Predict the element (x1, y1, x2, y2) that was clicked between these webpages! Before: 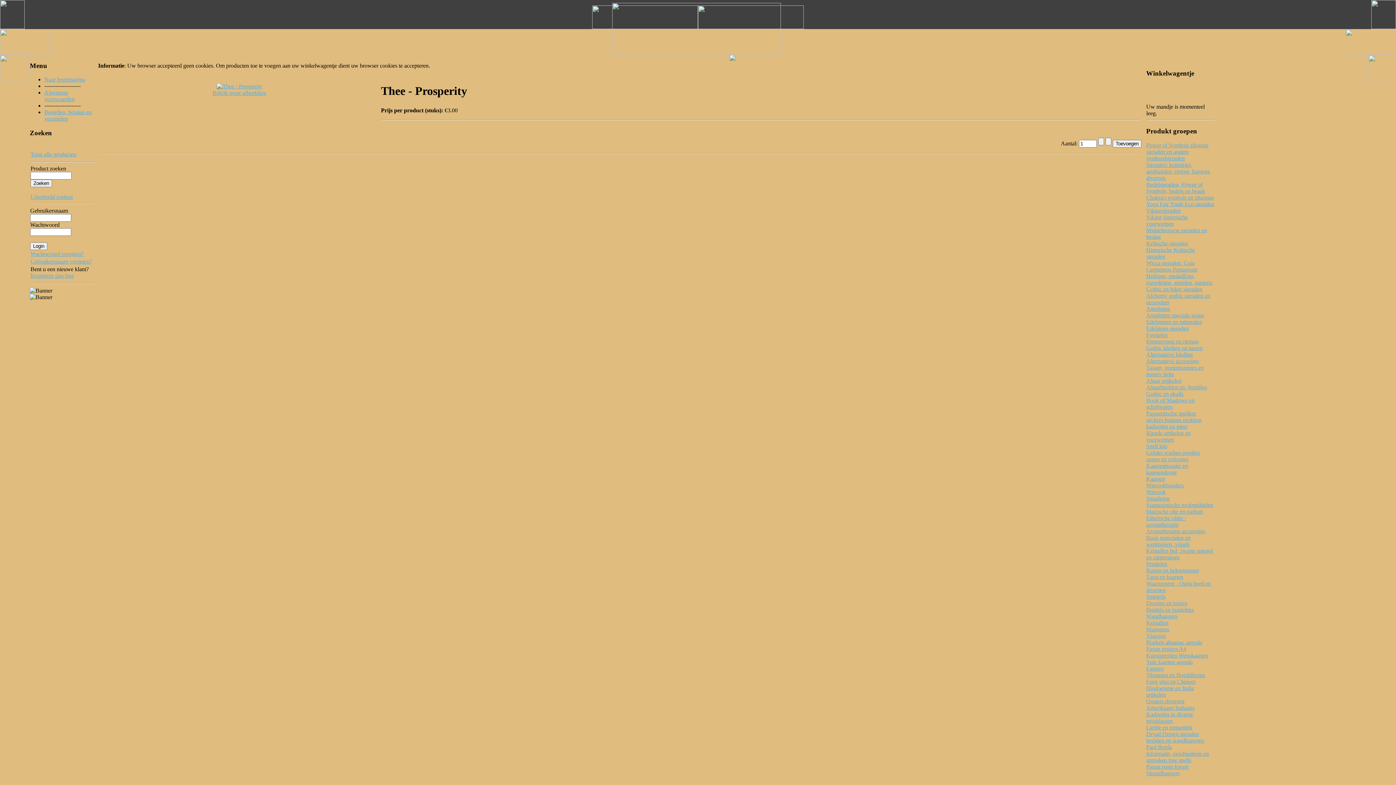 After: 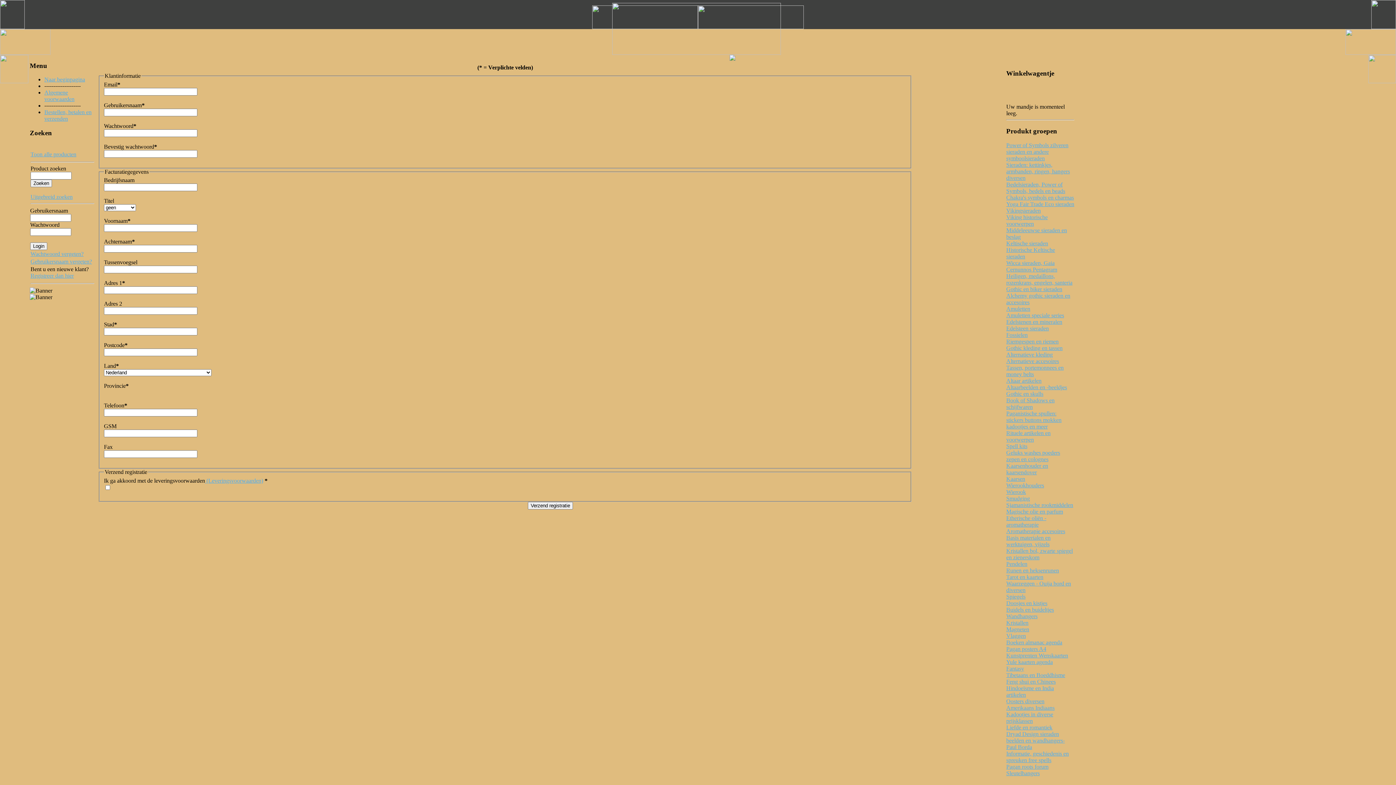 Action: bbox: (30, 272, 73, 278) label: Registreer dan hier